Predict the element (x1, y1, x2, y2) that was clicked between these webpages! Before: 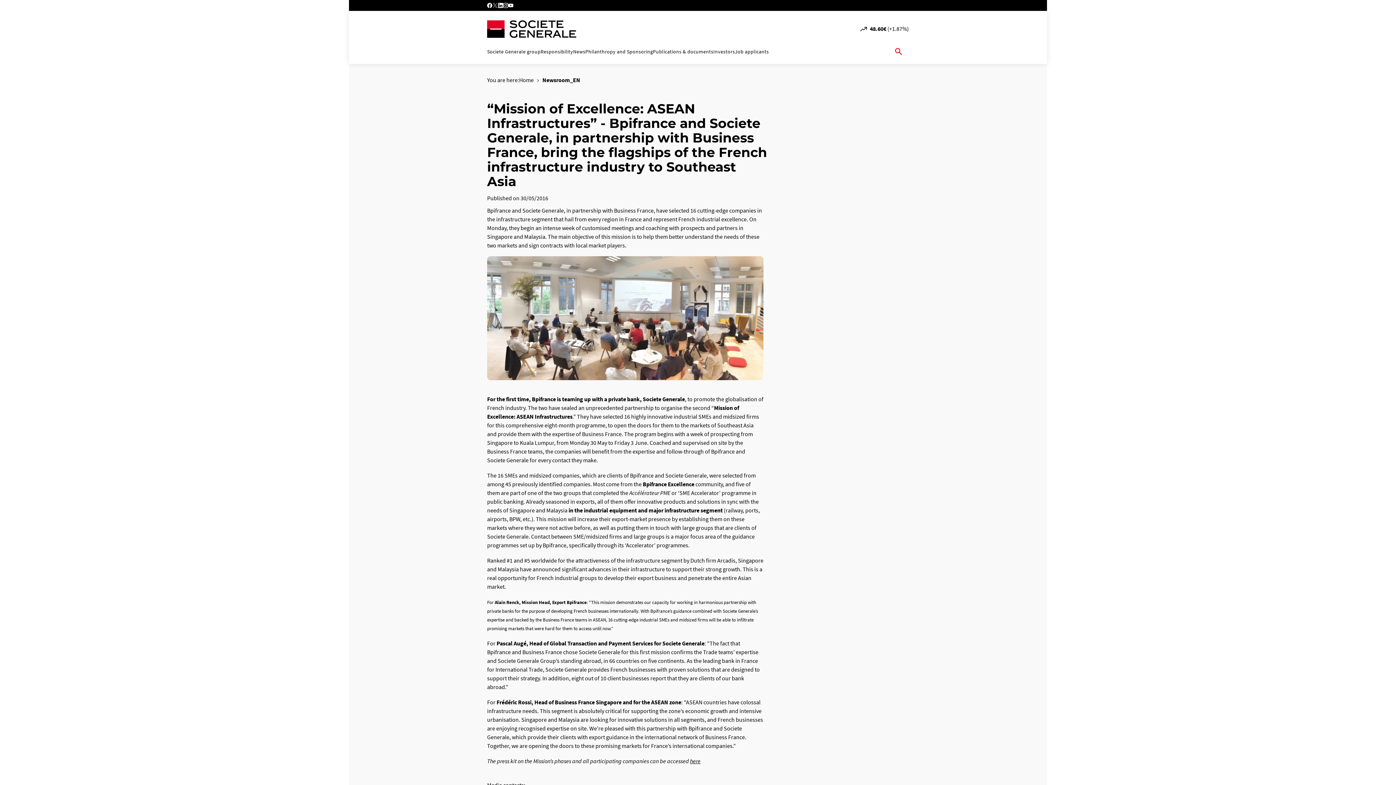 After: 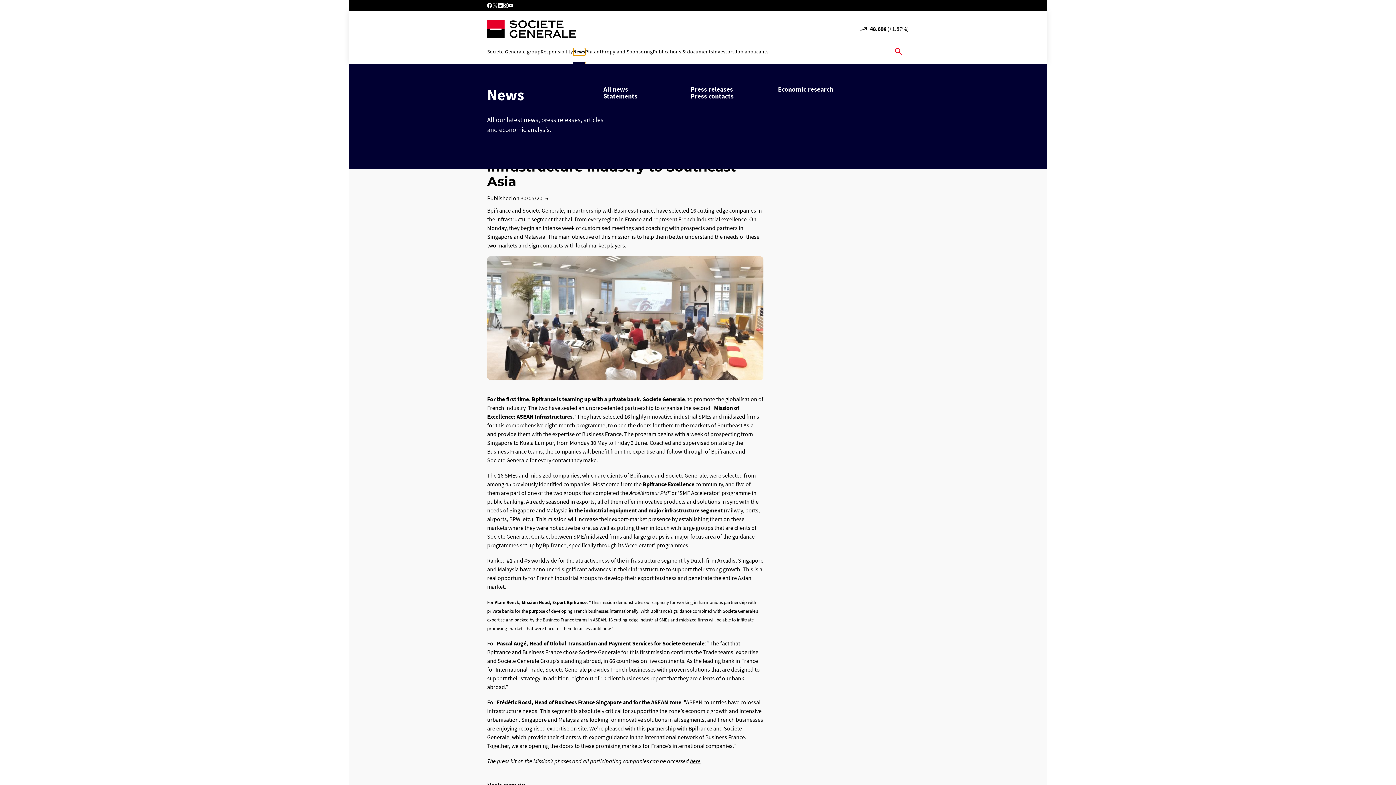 Action: bbox: (573, 47, 585, 55) label: News